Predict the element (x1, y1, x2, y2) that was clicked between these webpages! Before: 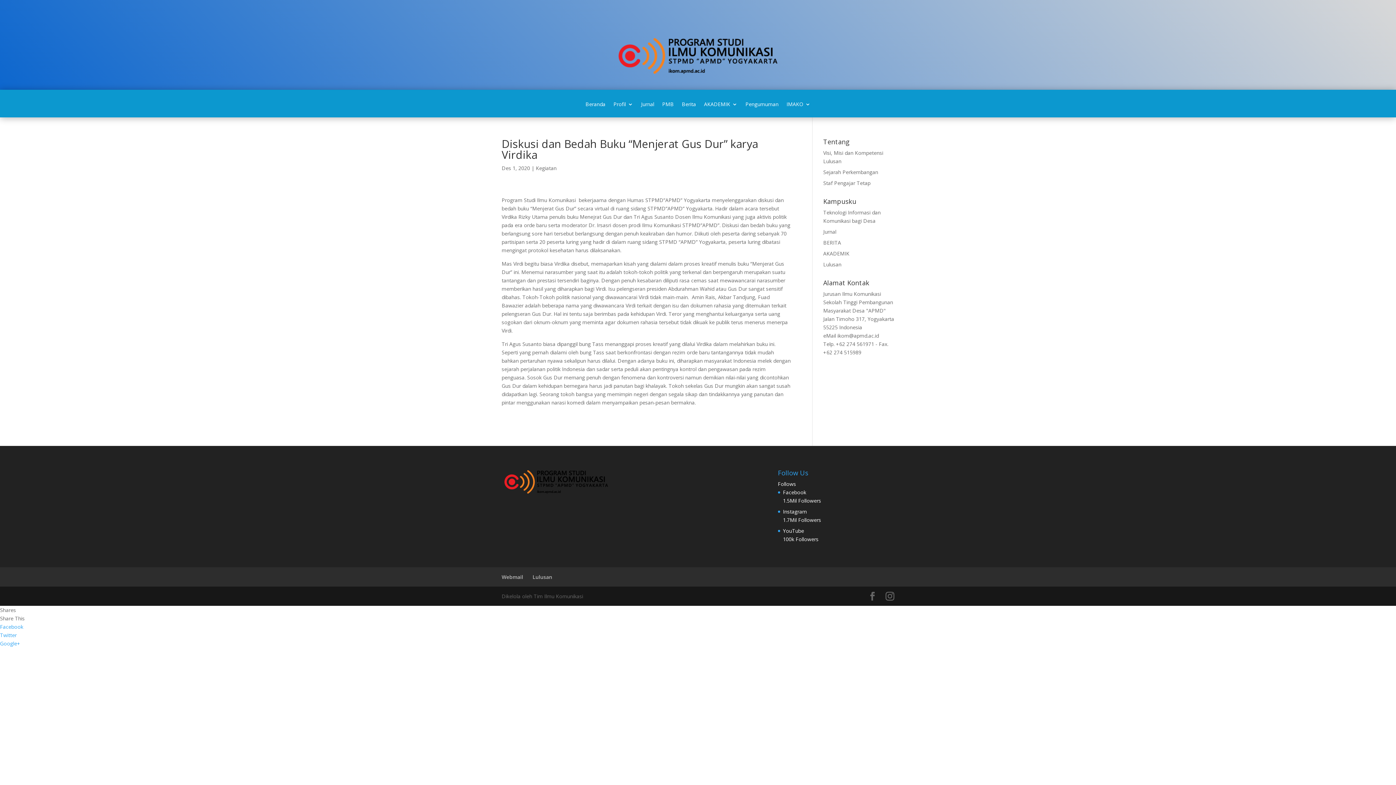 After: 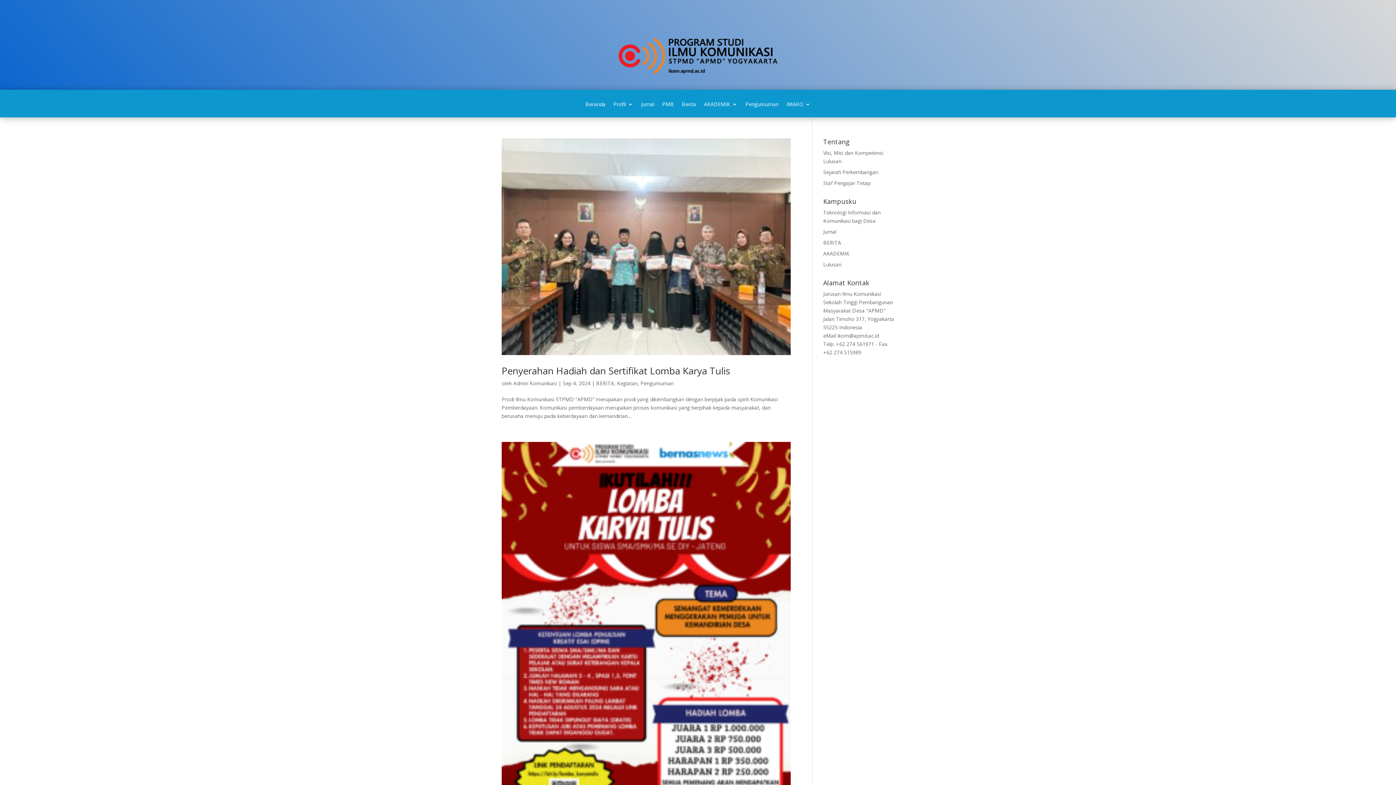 Action: bbox: (745, 101, 778, 117) label: Pengumuman